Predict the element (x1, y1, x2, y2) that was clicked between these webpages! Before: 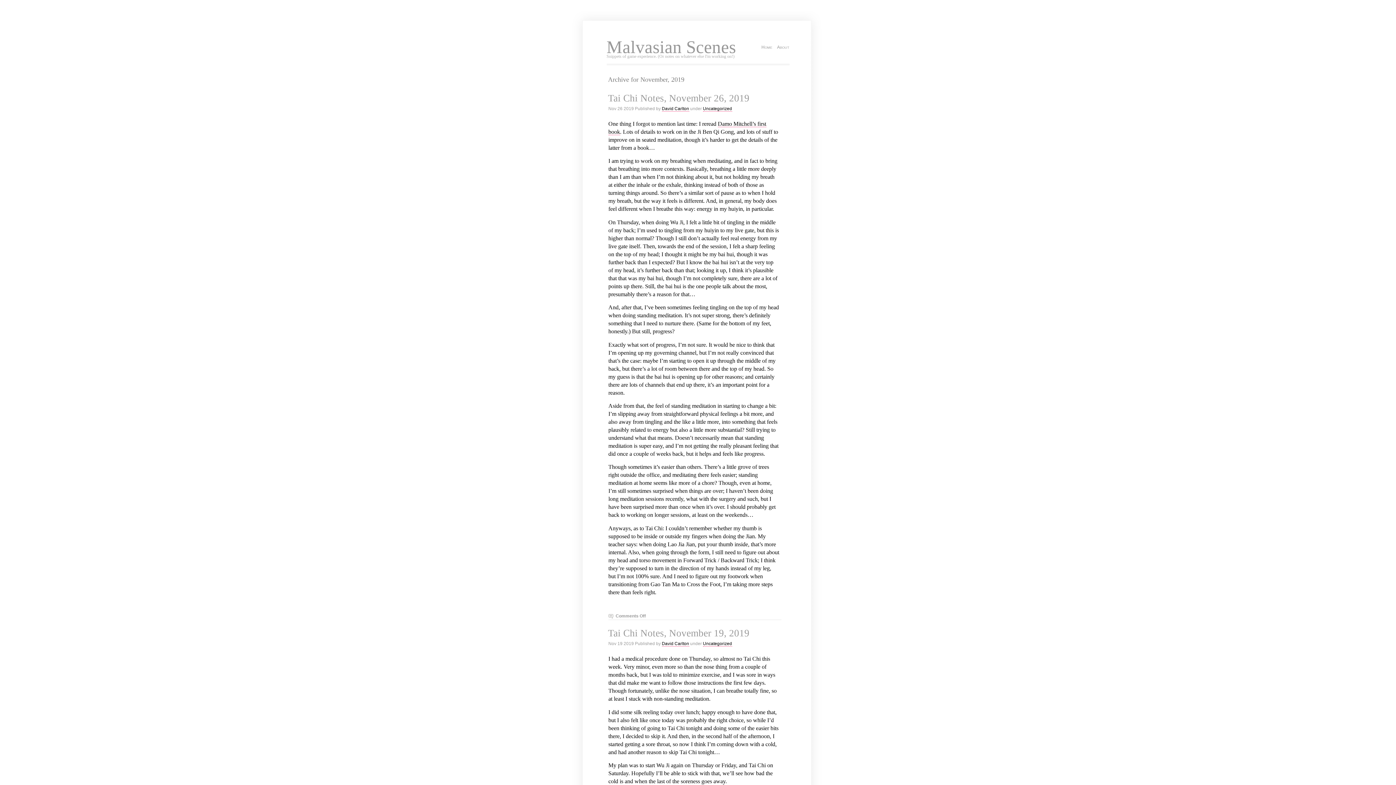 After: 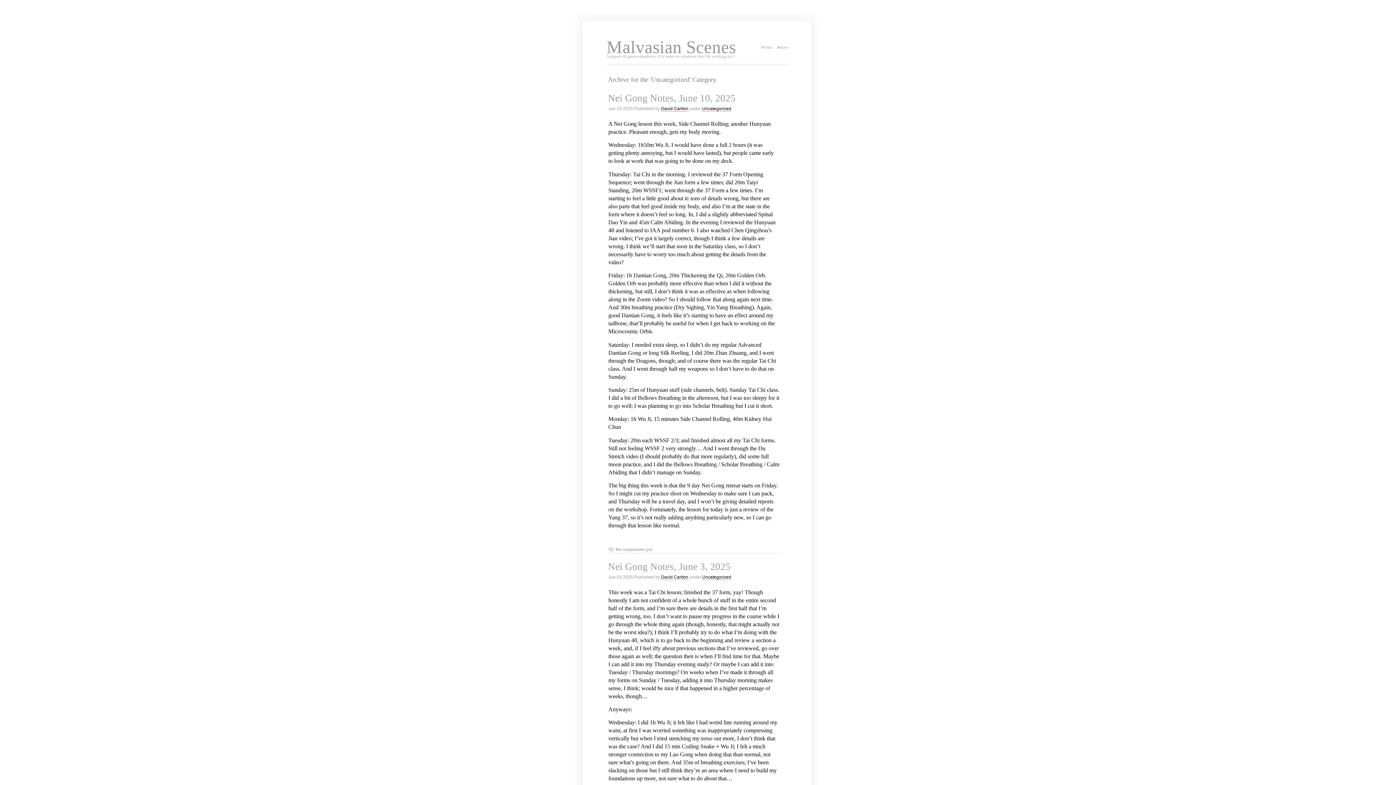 Action: bbox: (703, 641, 732, 647) label: Uncategorized